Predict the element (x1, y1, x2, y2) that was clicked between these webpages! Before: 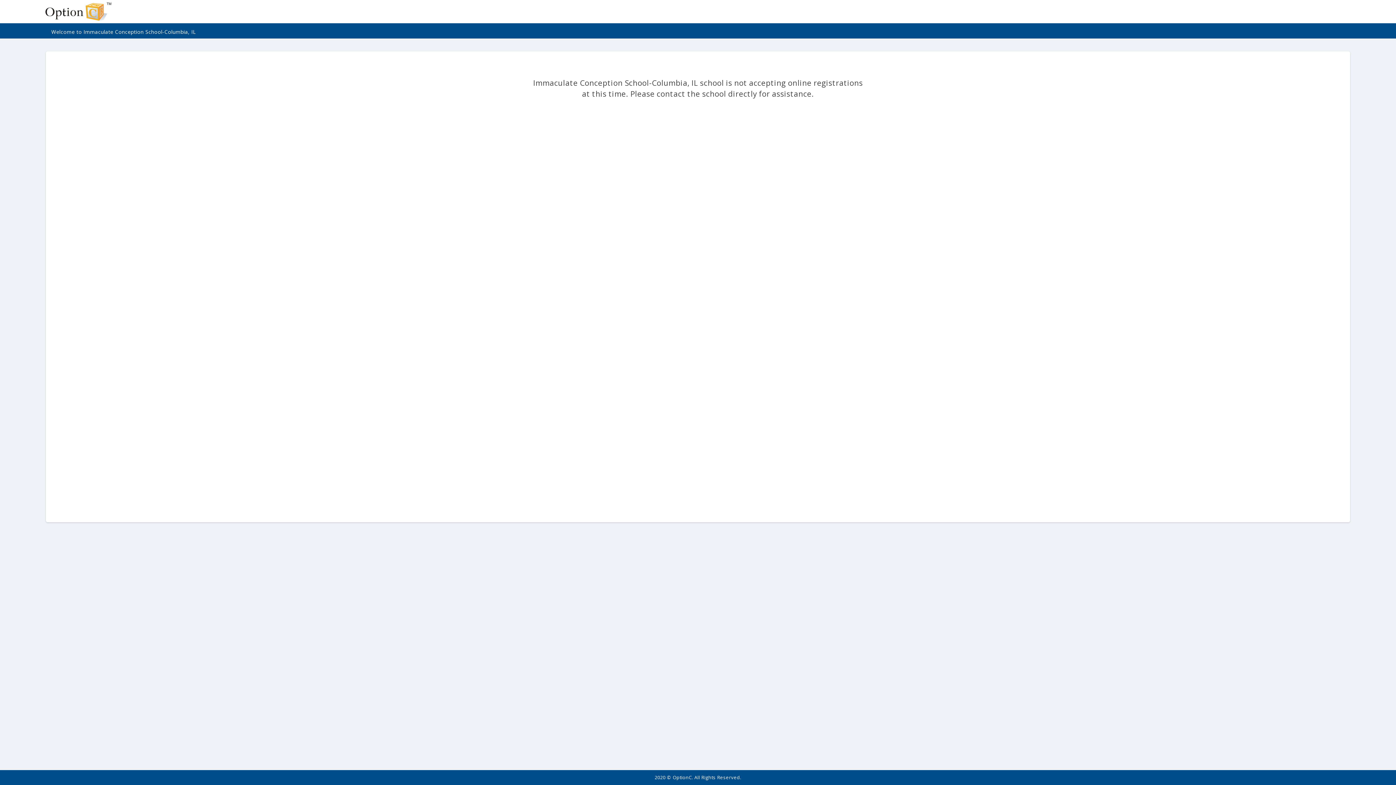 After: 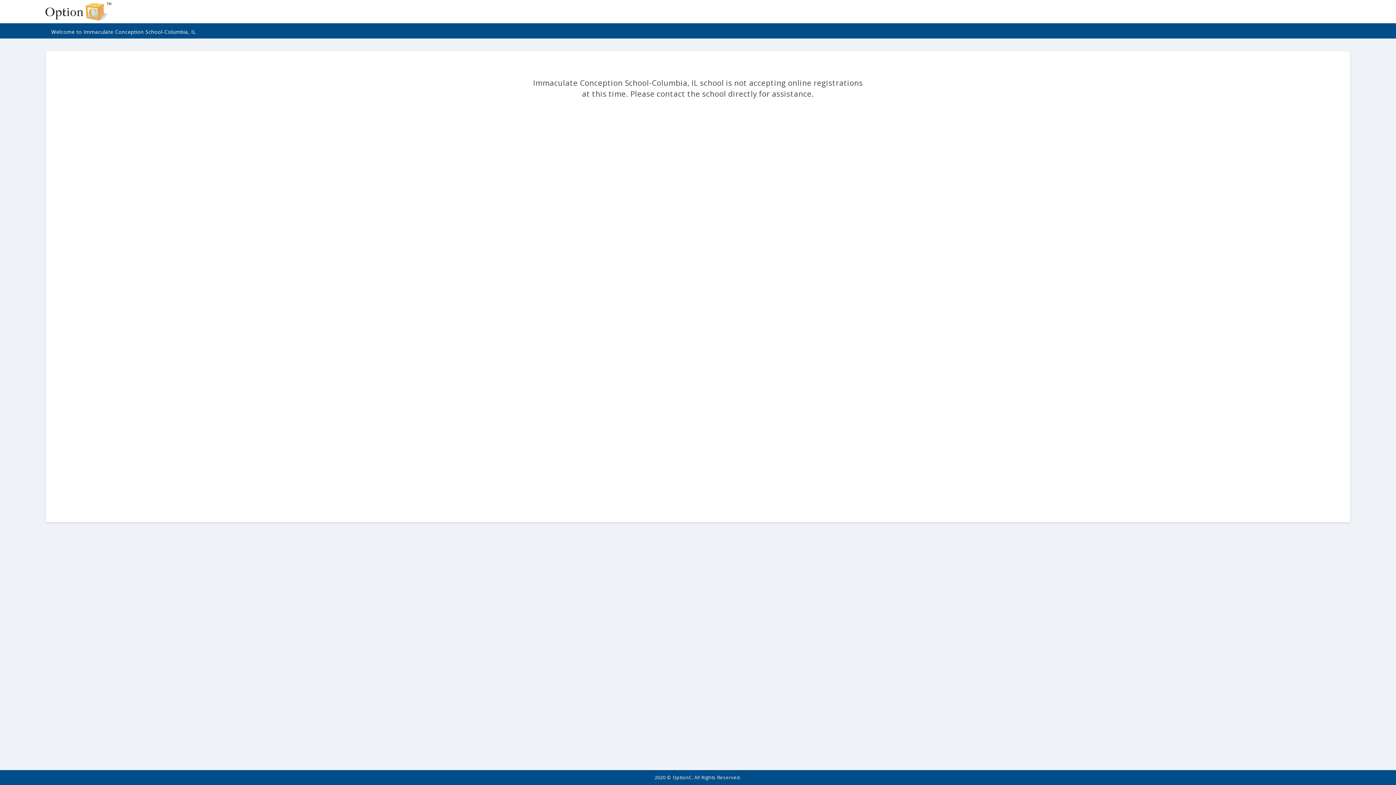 Action: bbox: (45, 2, 111, 20)